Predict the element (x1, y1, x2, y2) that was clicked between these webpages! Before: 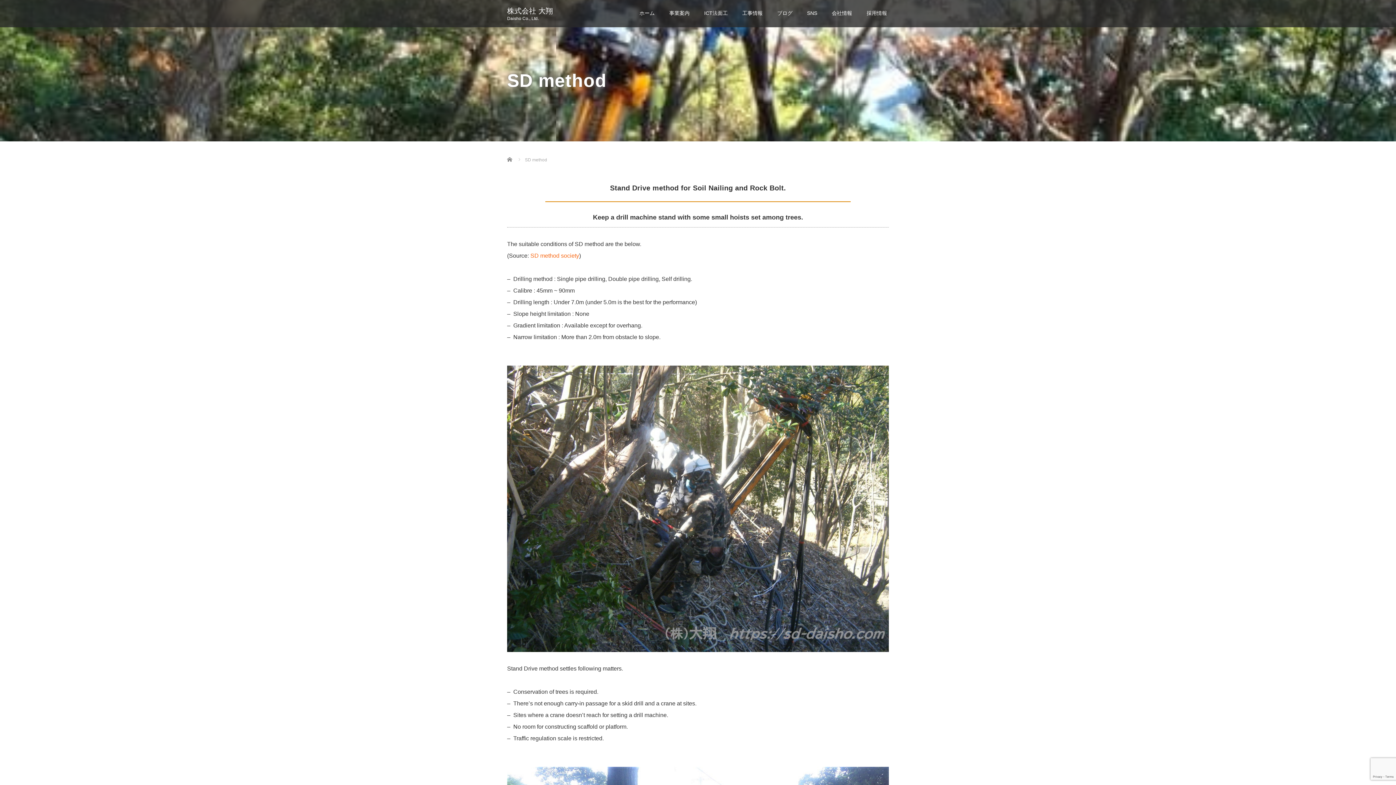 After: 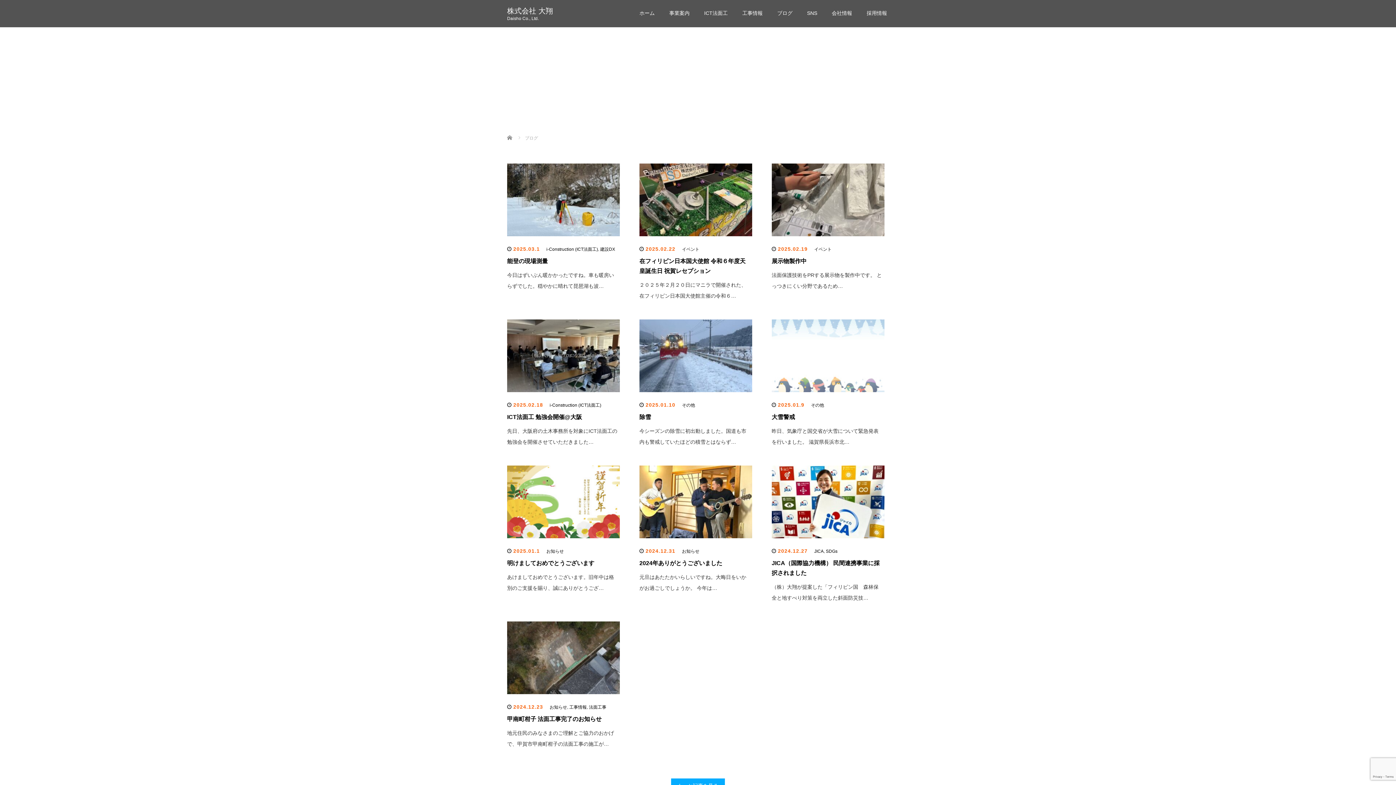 Action: label: ブログ bbox: (770, 4, 800, 27)